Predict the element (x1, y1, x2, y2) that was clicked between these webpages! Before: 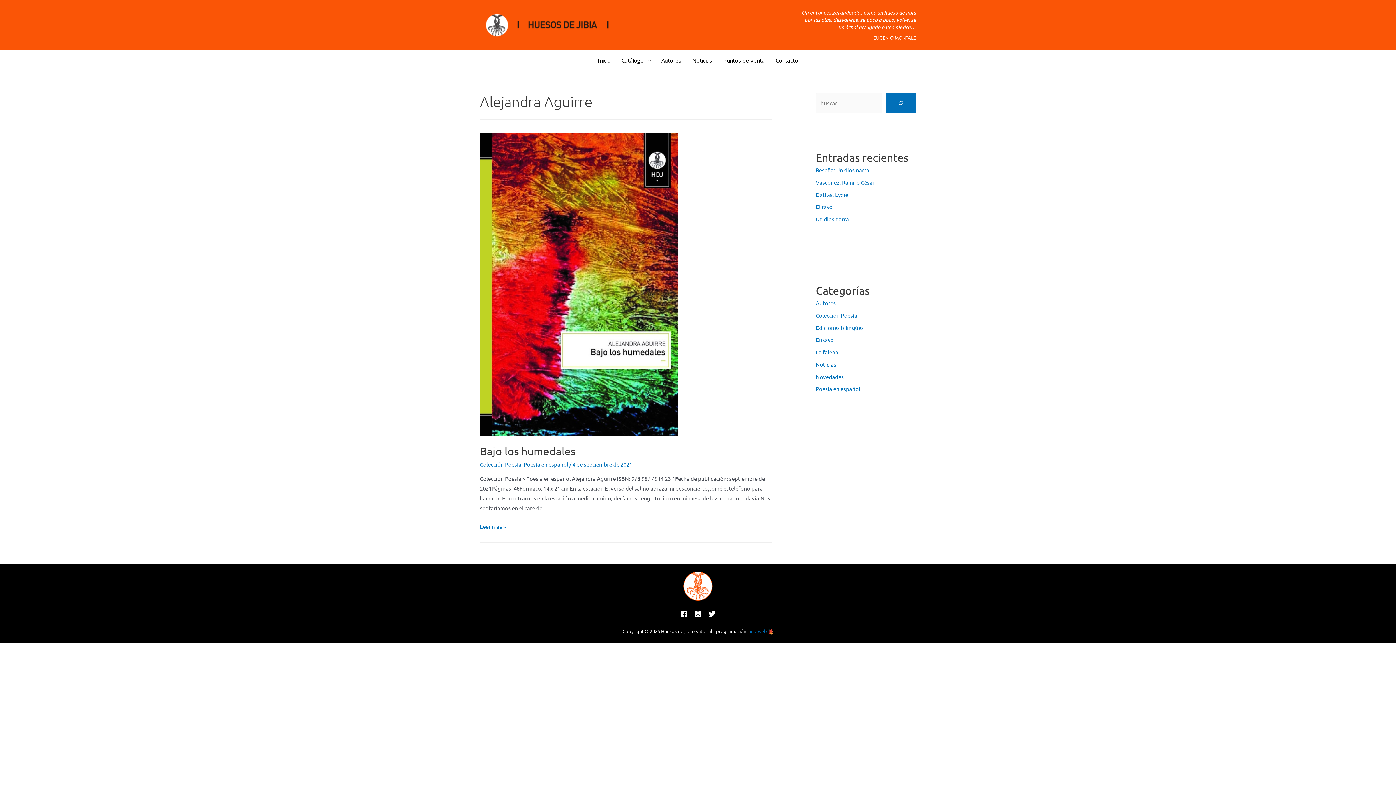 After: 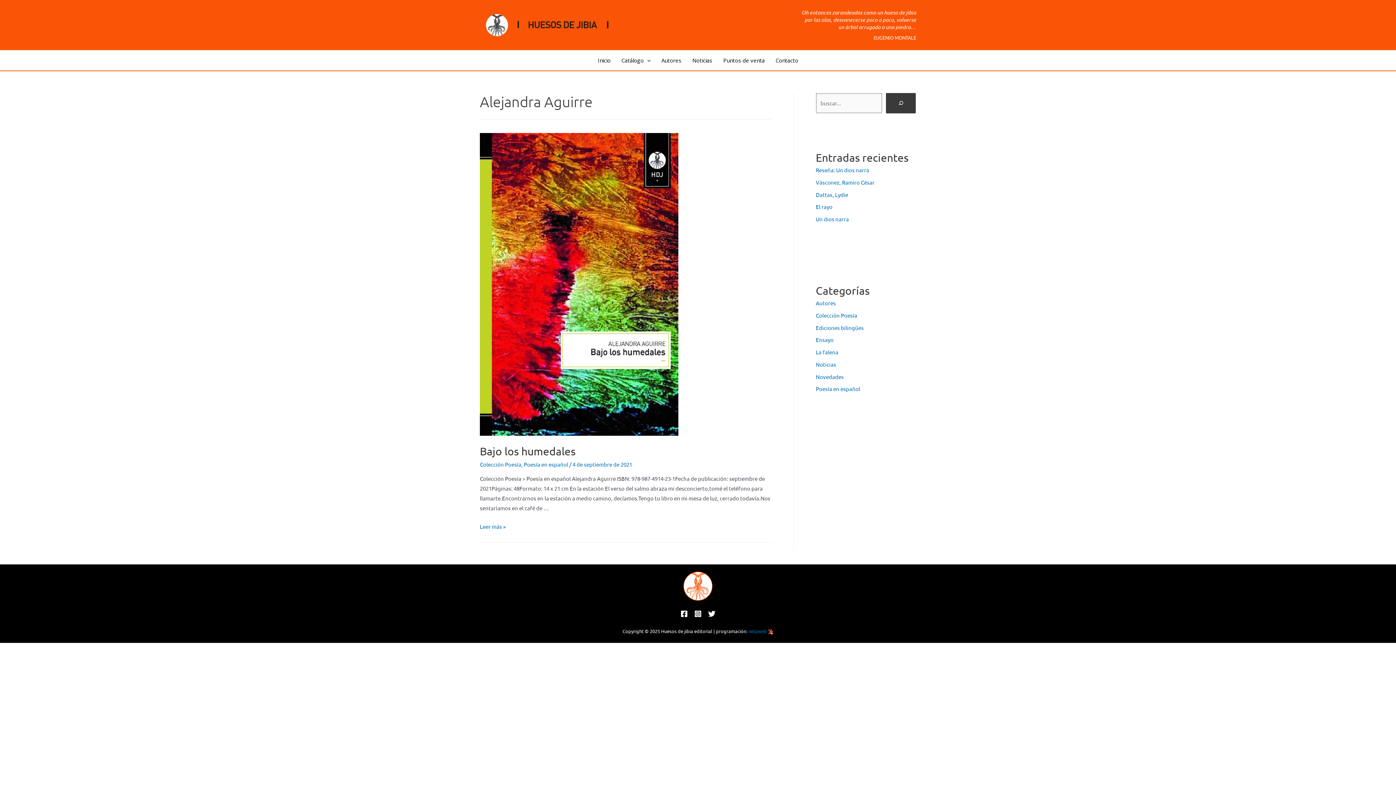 Action: bbox: (886, 93, 916, 113) label: Buscador